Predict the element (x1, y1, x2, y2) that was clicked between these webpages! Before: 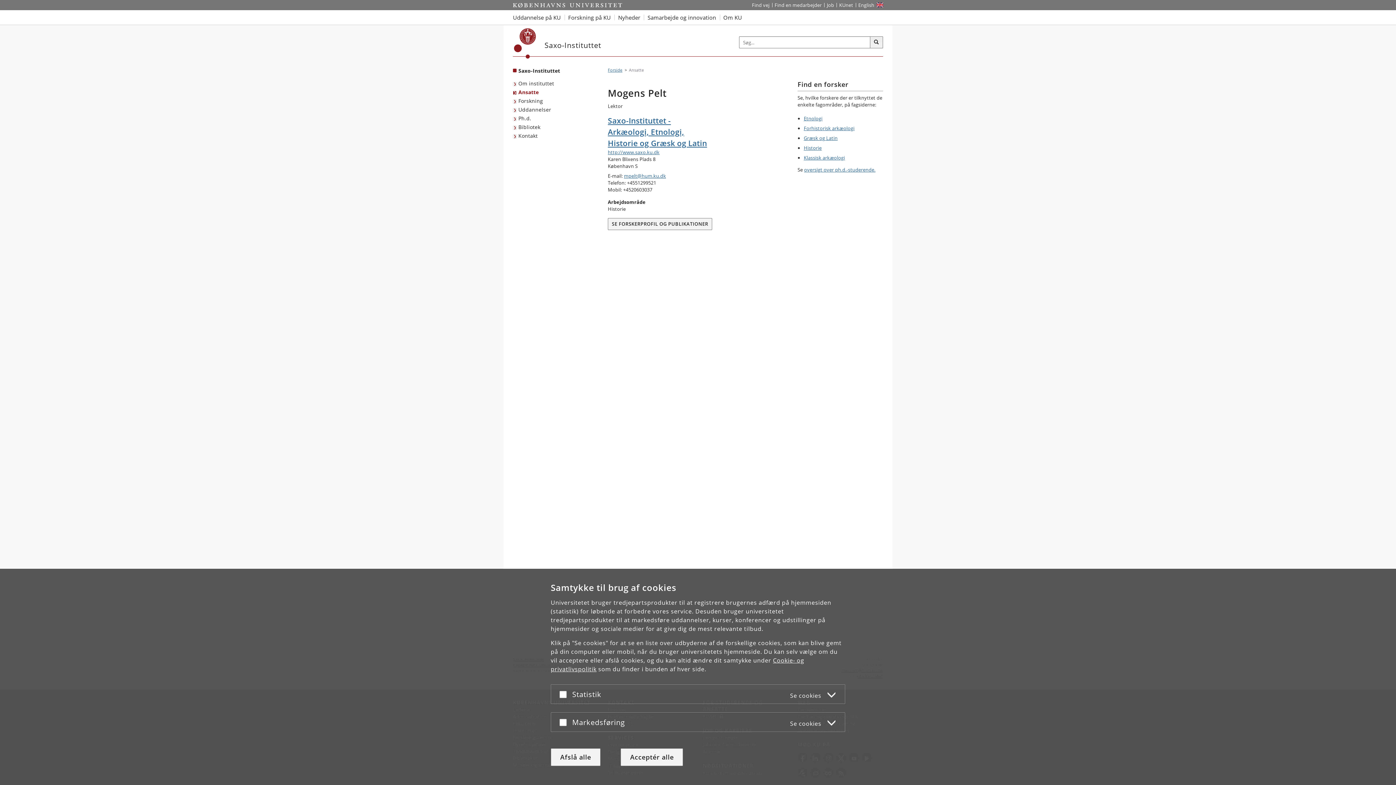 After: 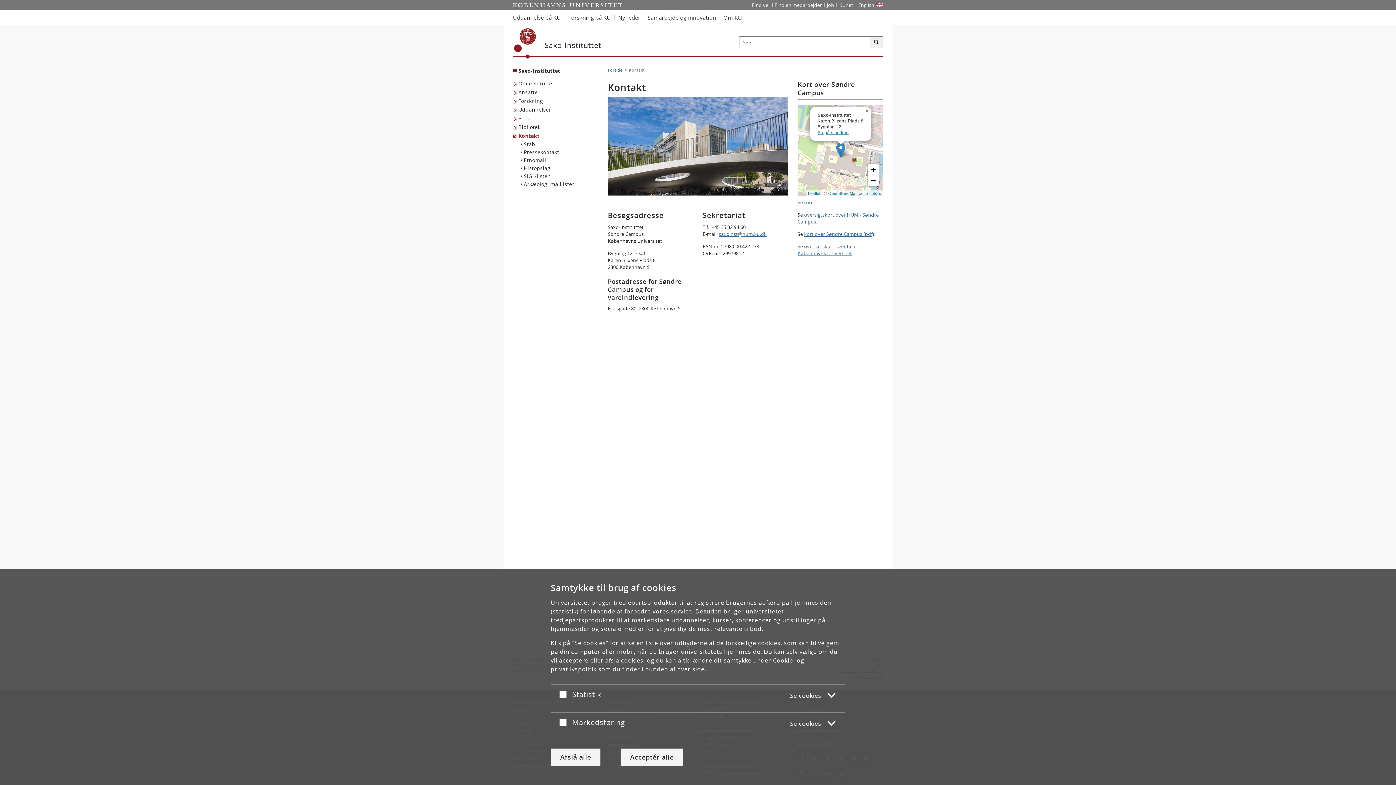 Action: bbox: (513, 131, 539, 140) label: Kontakt